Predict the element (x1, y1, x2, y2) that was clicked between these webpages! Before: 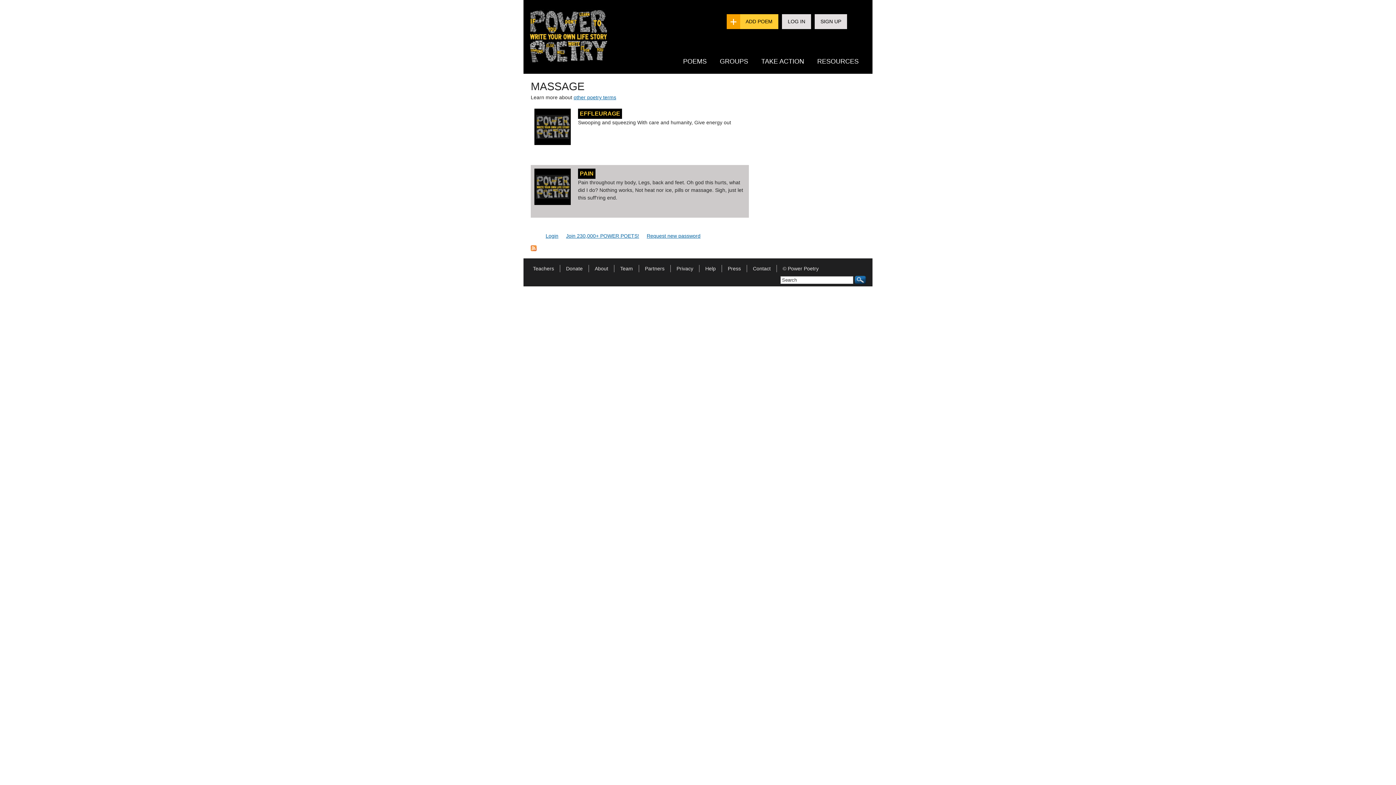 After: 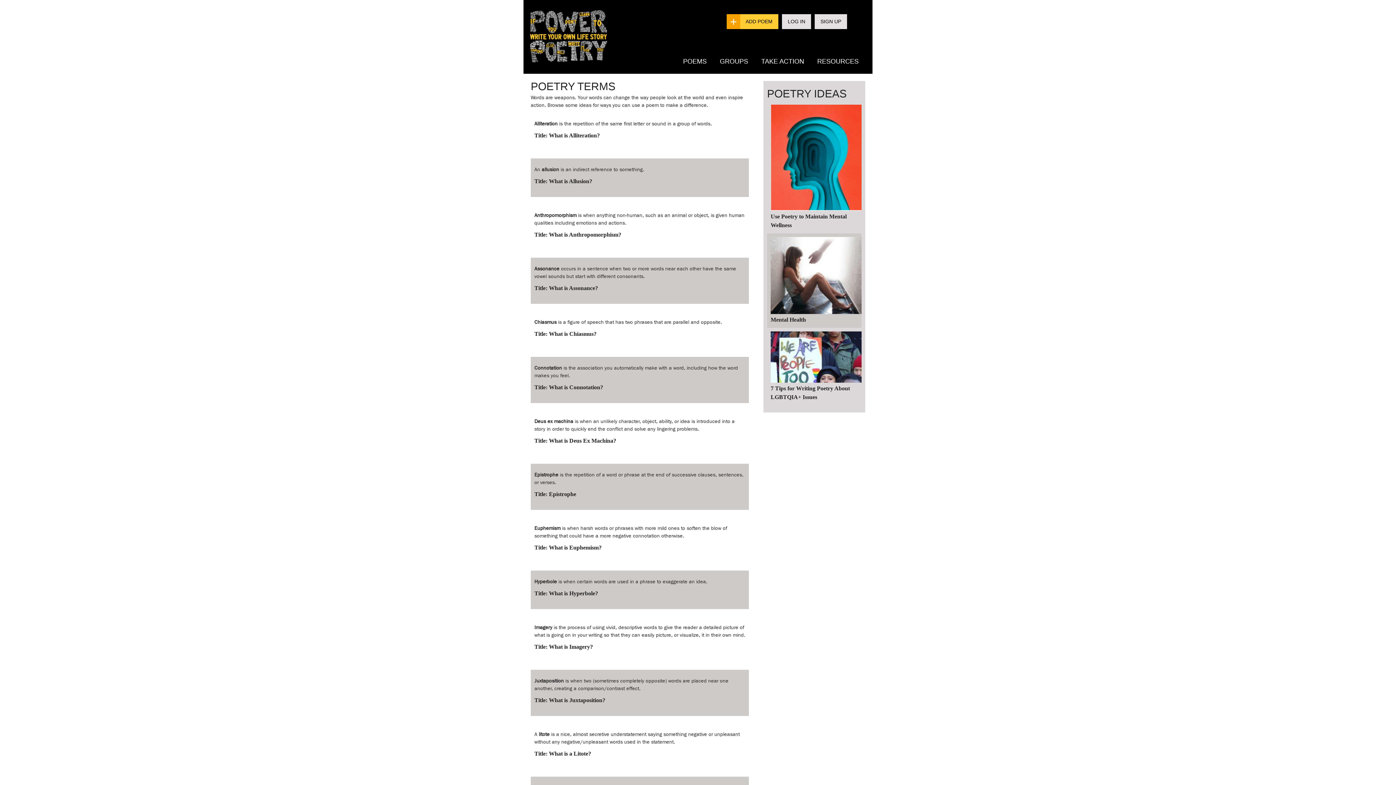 Action: bbox: (573, 94, 616, 100) label: other poetry terms